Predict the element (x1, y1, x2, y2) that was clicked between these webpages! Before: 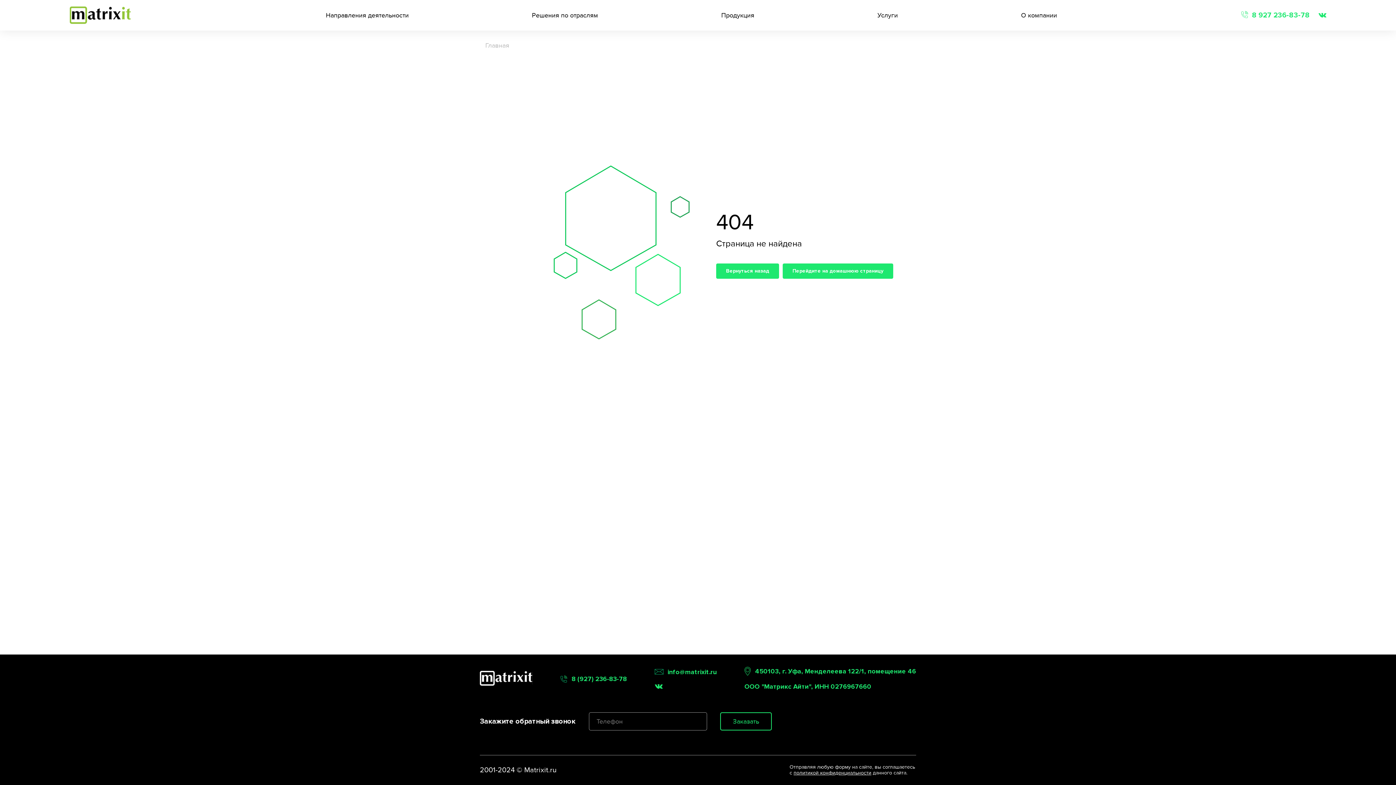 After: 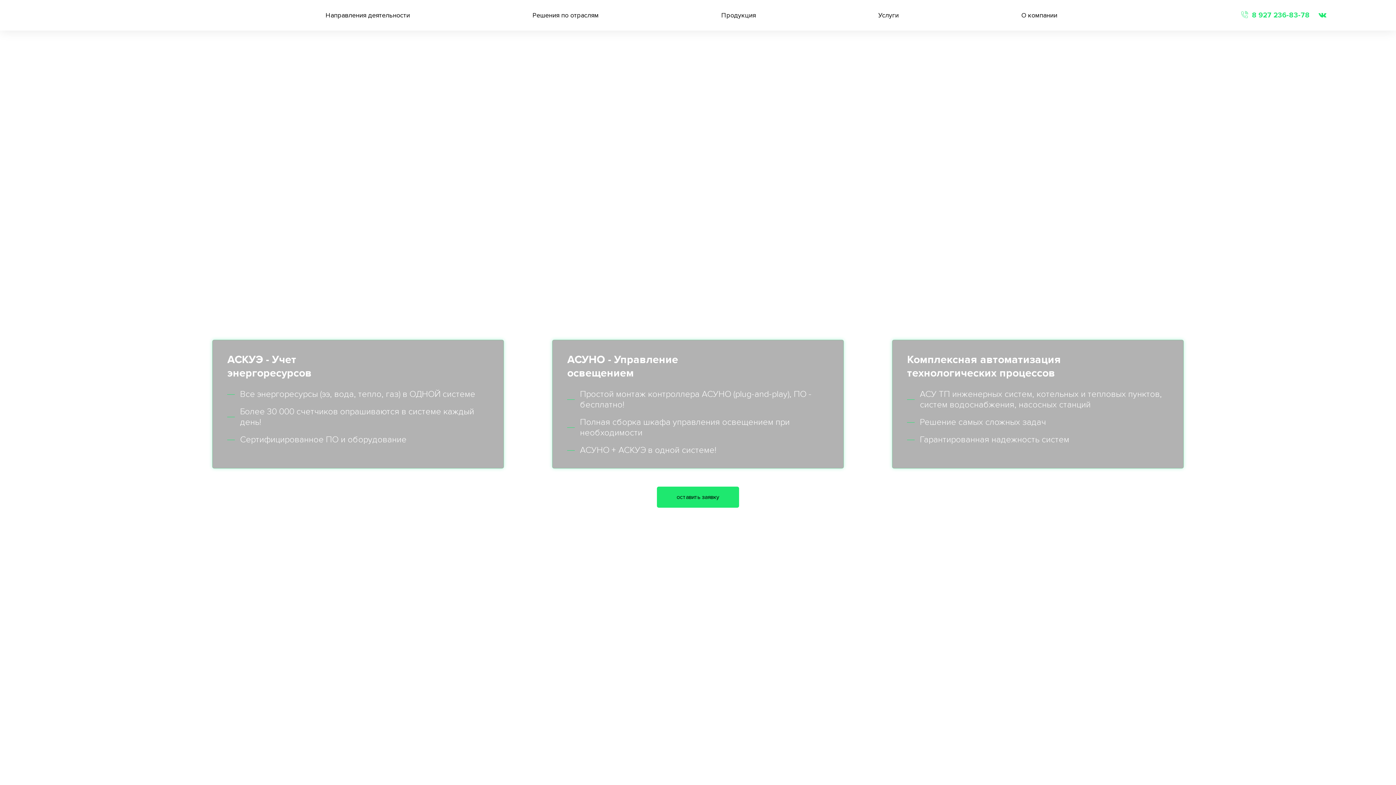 Action: label: Главная bbox: (485, 42, 509, 49)